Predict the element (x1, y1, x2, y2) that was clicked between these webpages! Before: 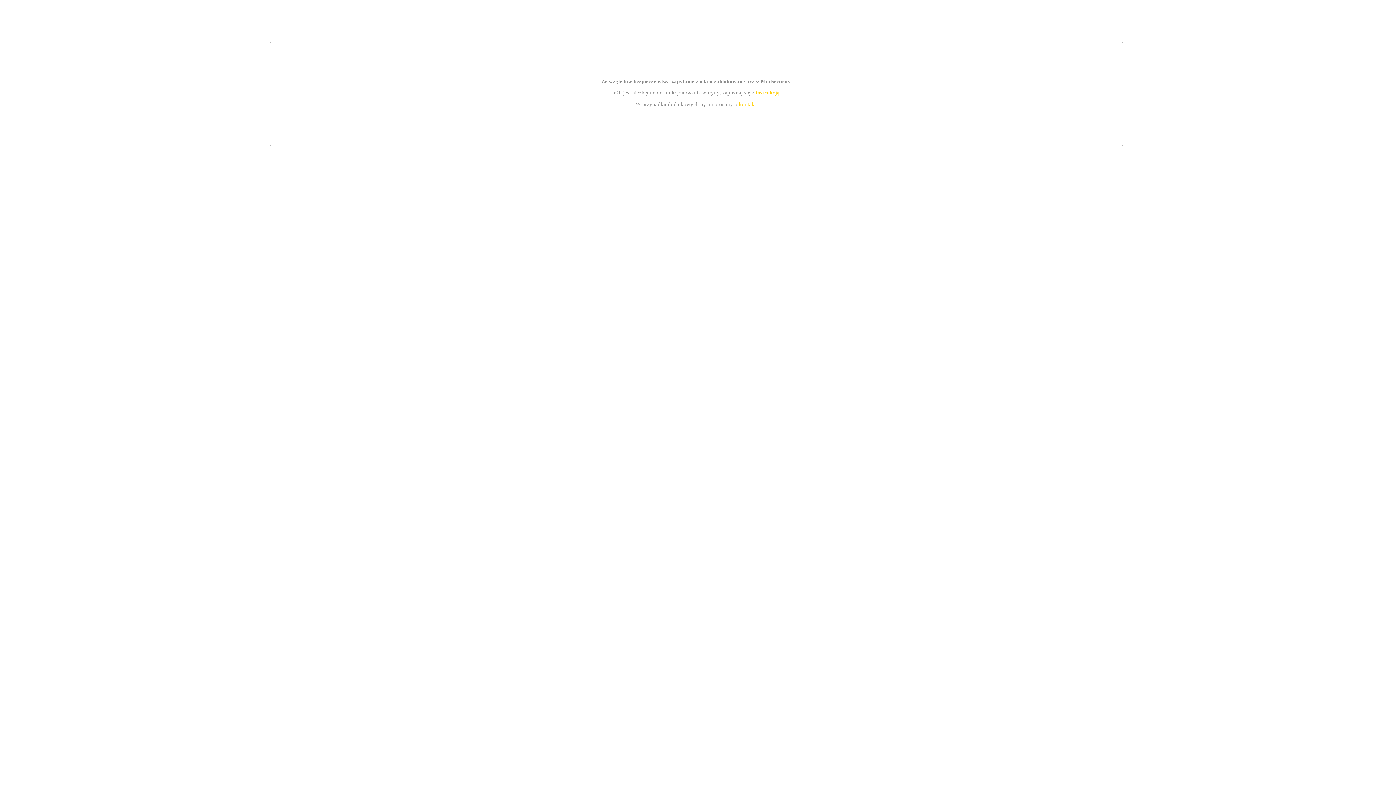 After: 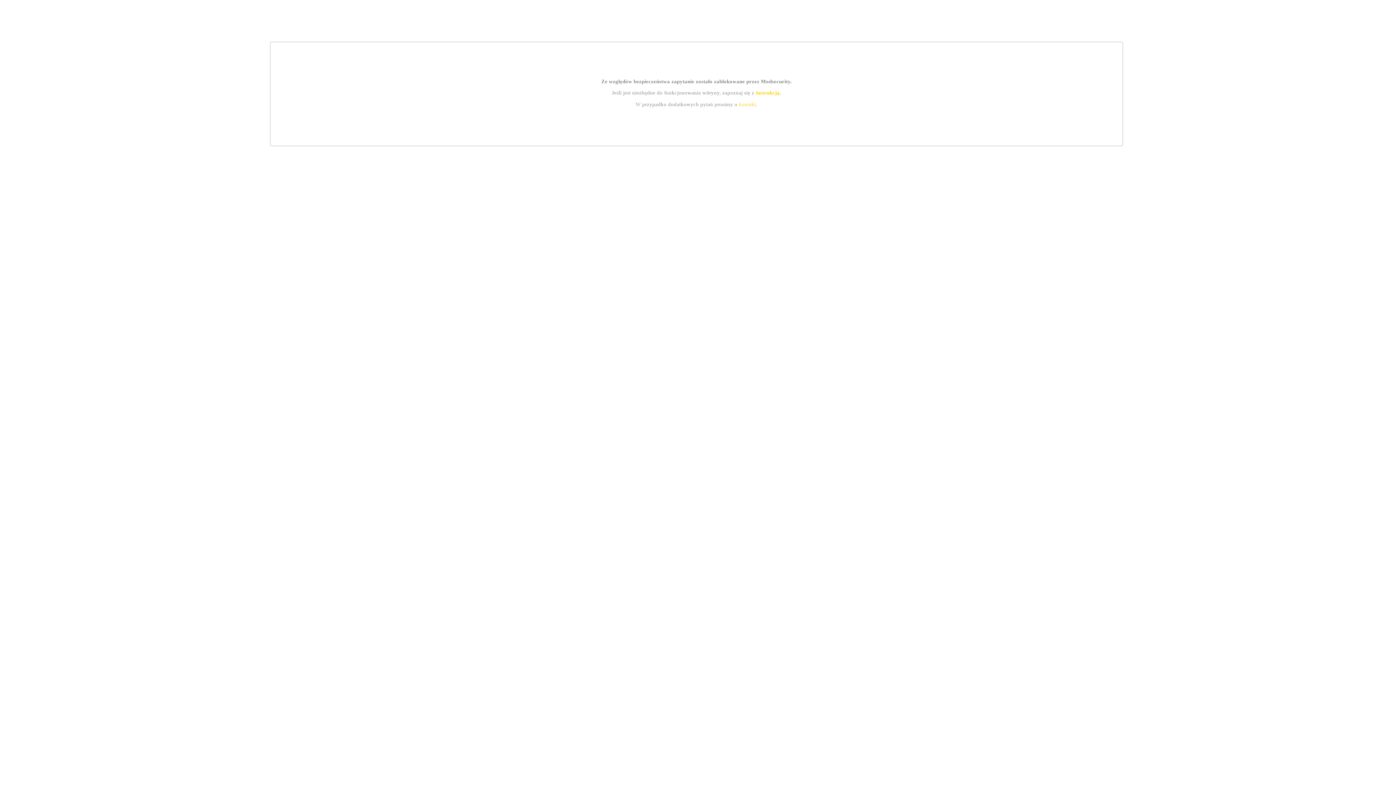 Action: label: instrukcją bbox: (755, 89, 779, 95)